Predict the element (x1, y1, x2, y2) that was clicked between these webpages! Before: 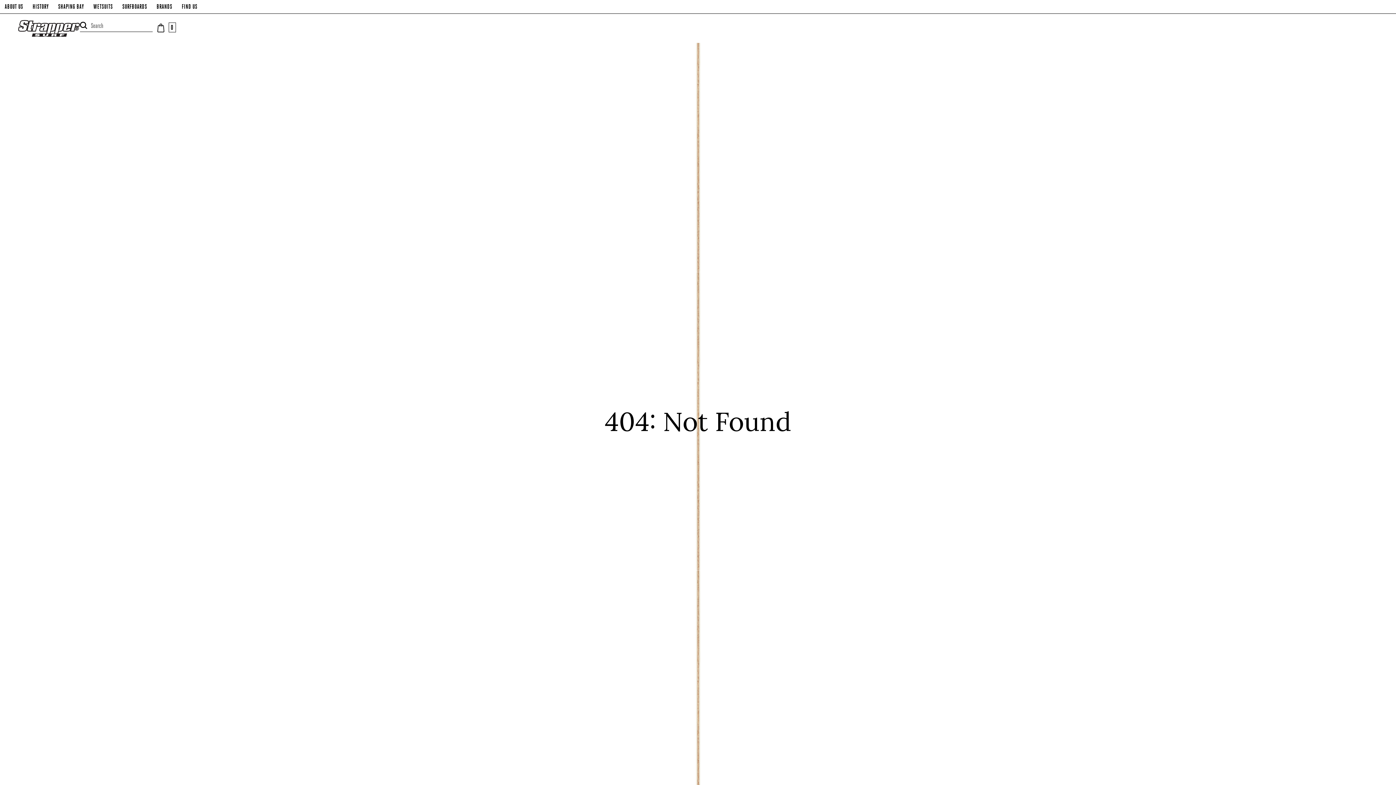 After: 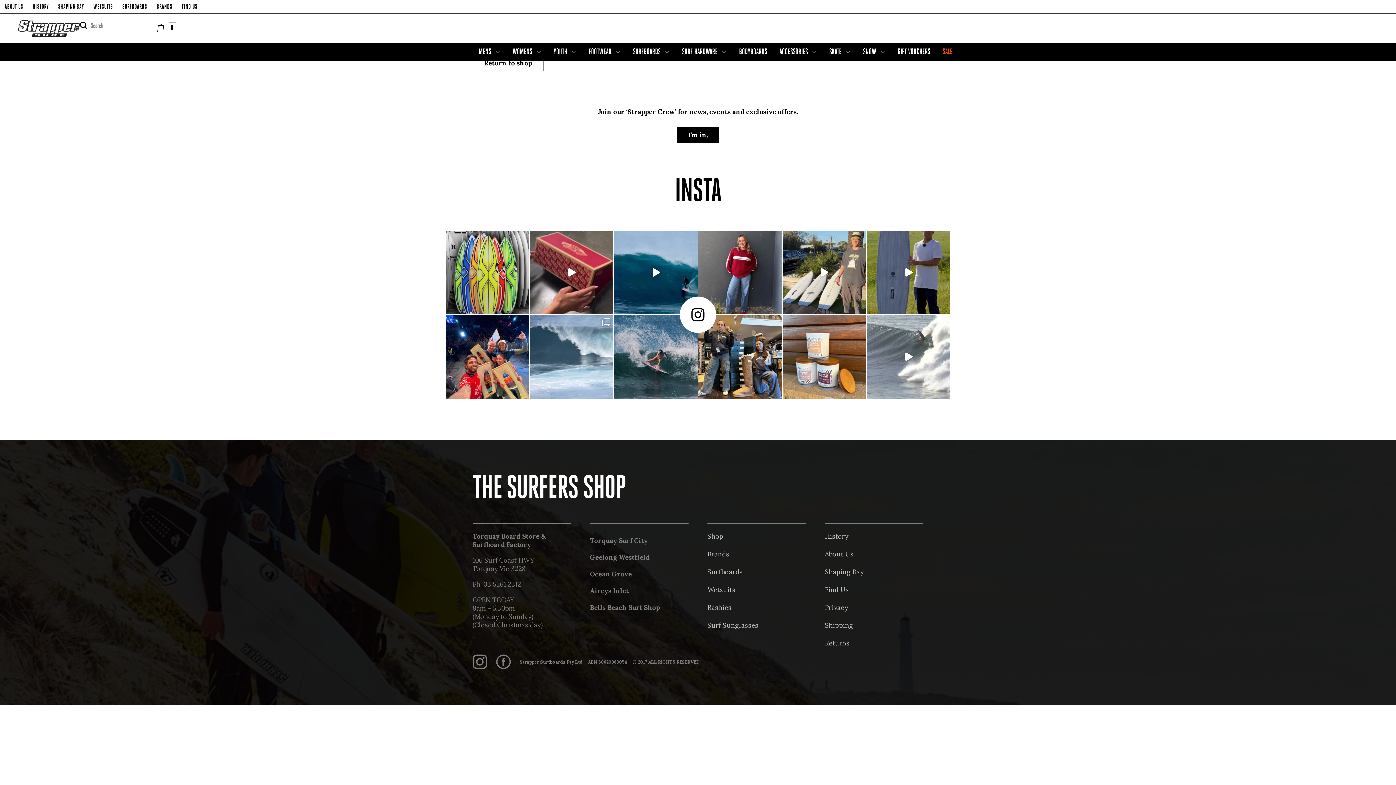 Action: bbox: (152, 19, 180, 37) label:  0